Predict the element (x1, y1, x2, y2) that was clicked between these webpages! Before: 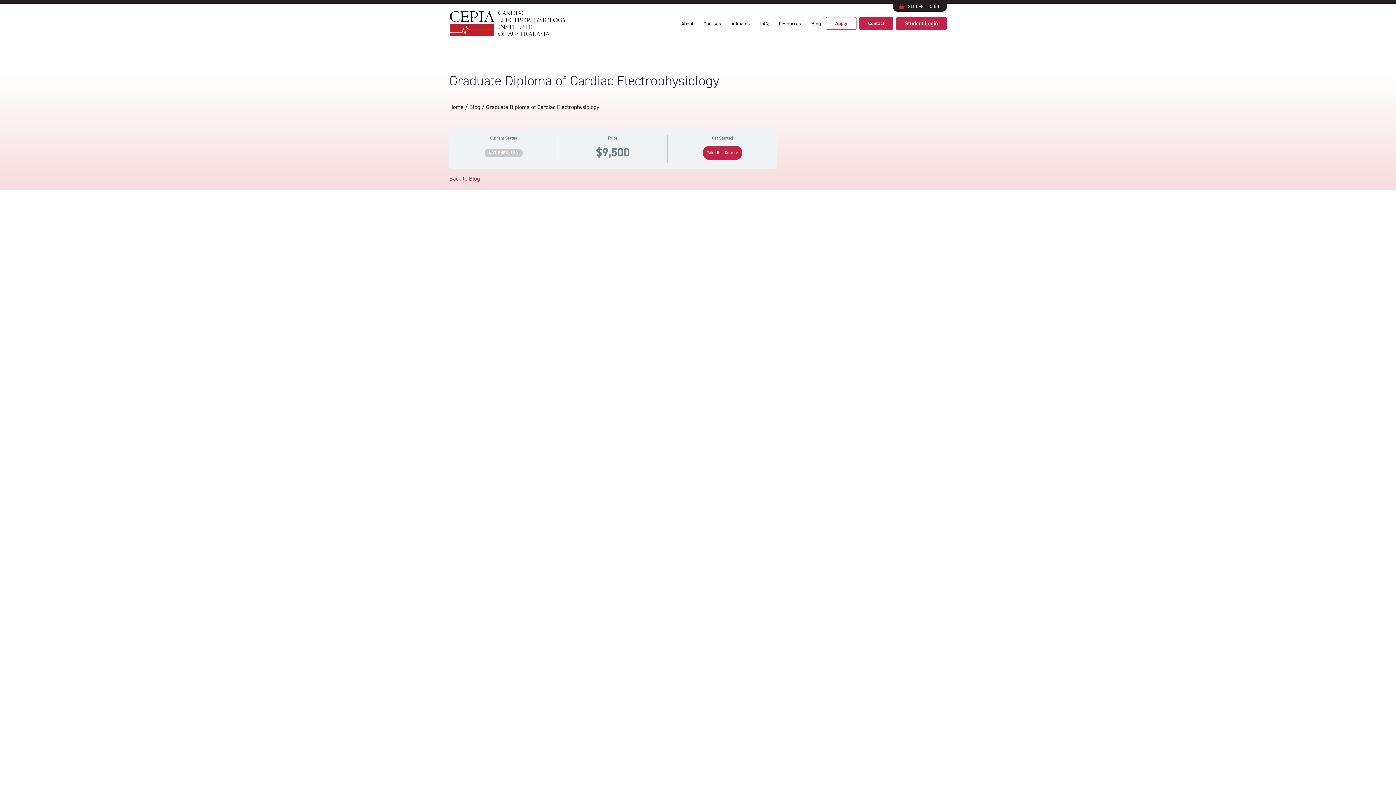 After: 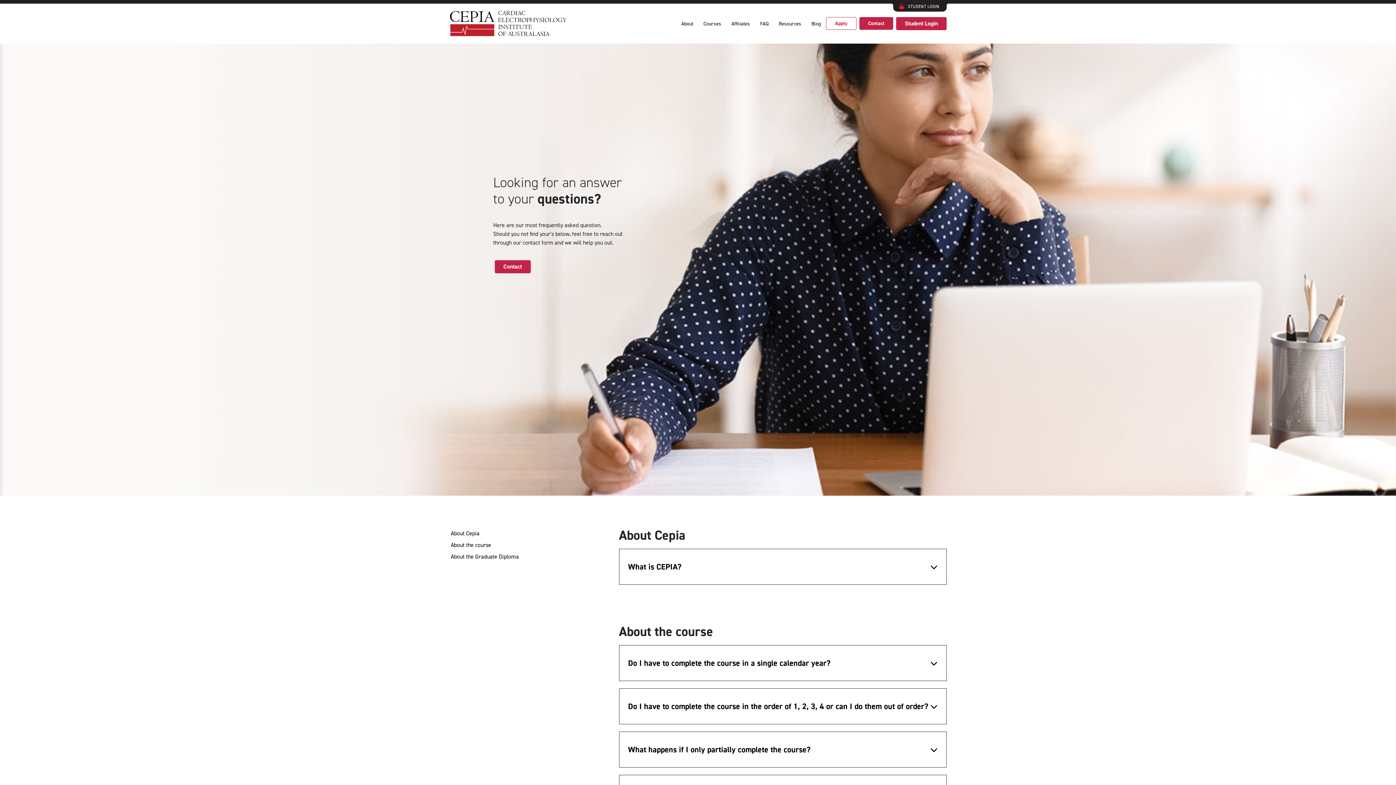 Action: label: FAQ bbox: (755, 16, 773, 30)